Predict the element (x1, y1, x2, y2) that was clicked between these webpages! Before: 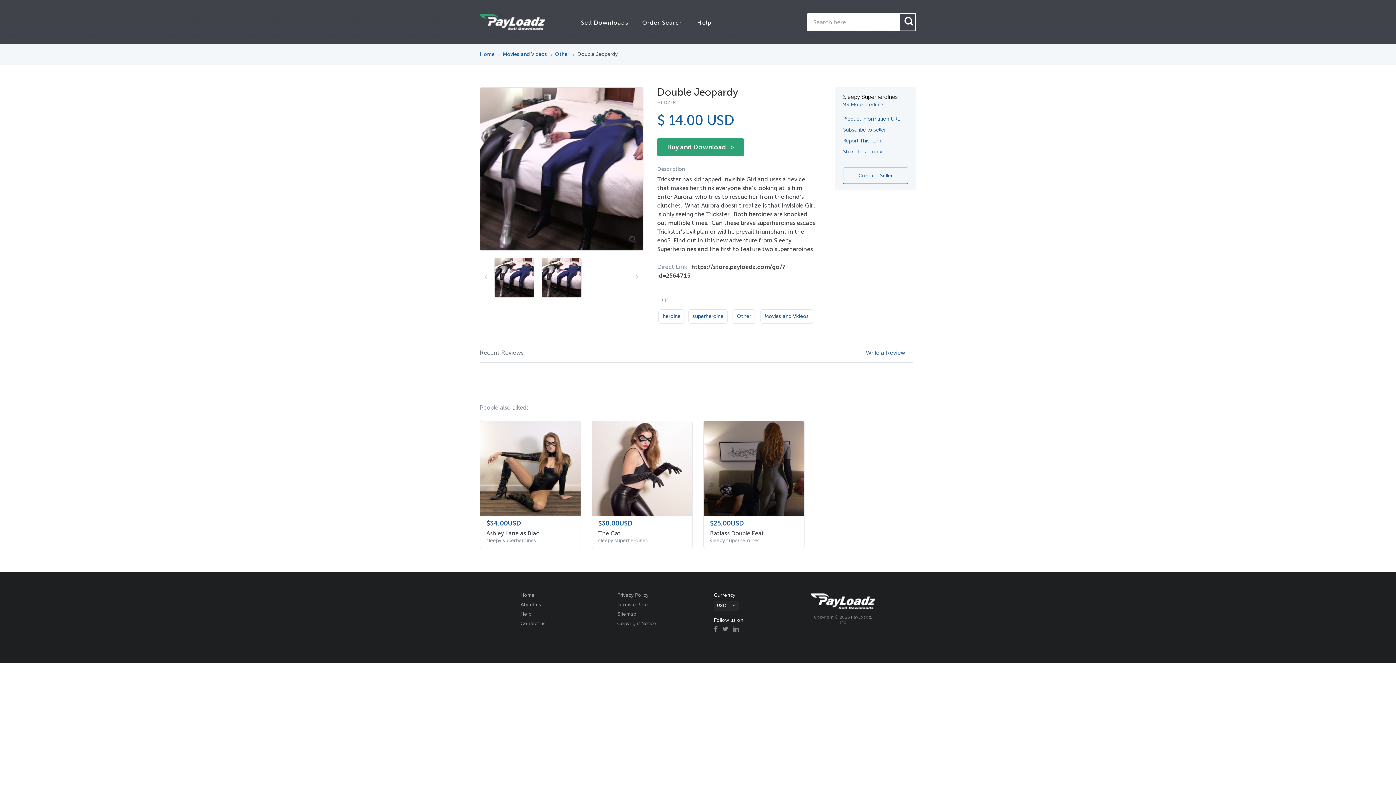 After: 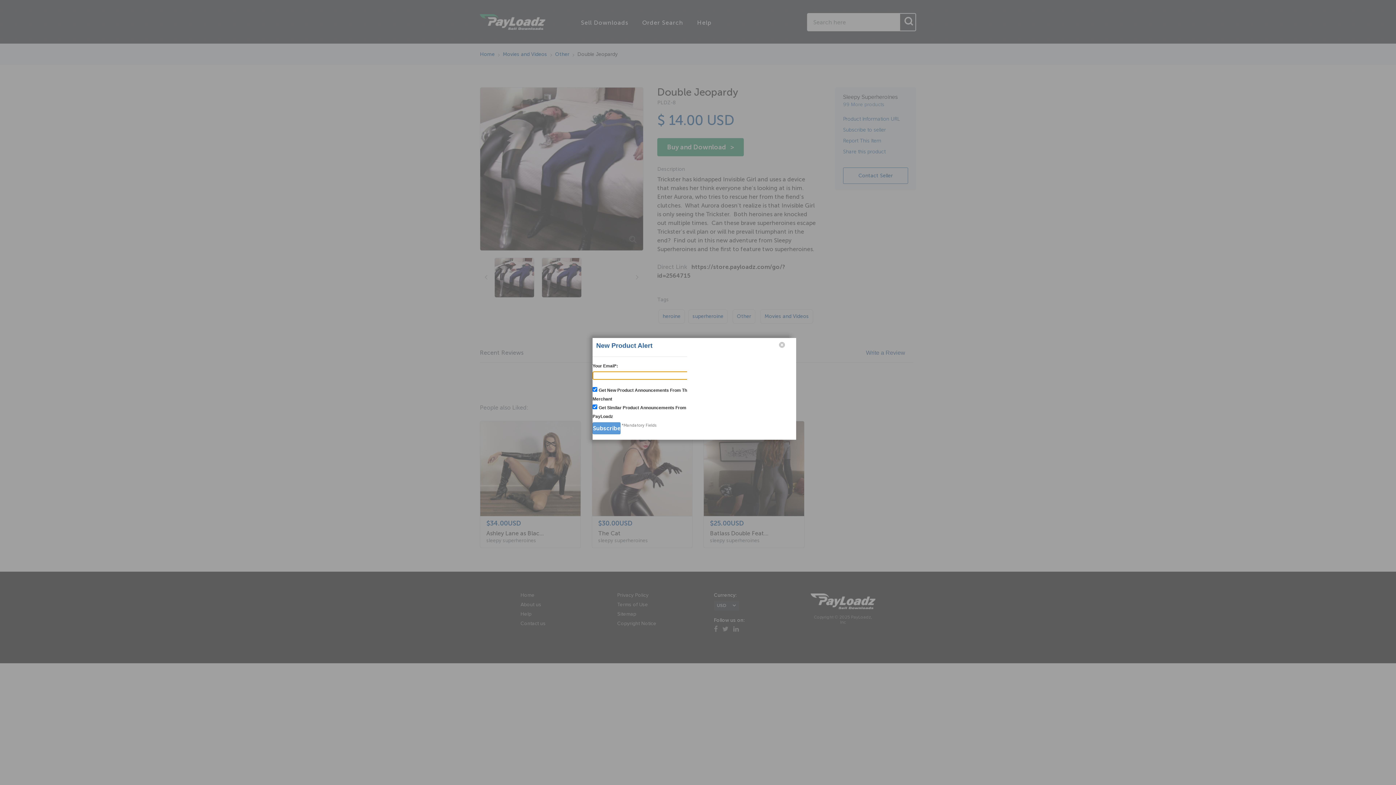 Action: bbox: (843, 126, 886, 133) label: Subscribe to seller